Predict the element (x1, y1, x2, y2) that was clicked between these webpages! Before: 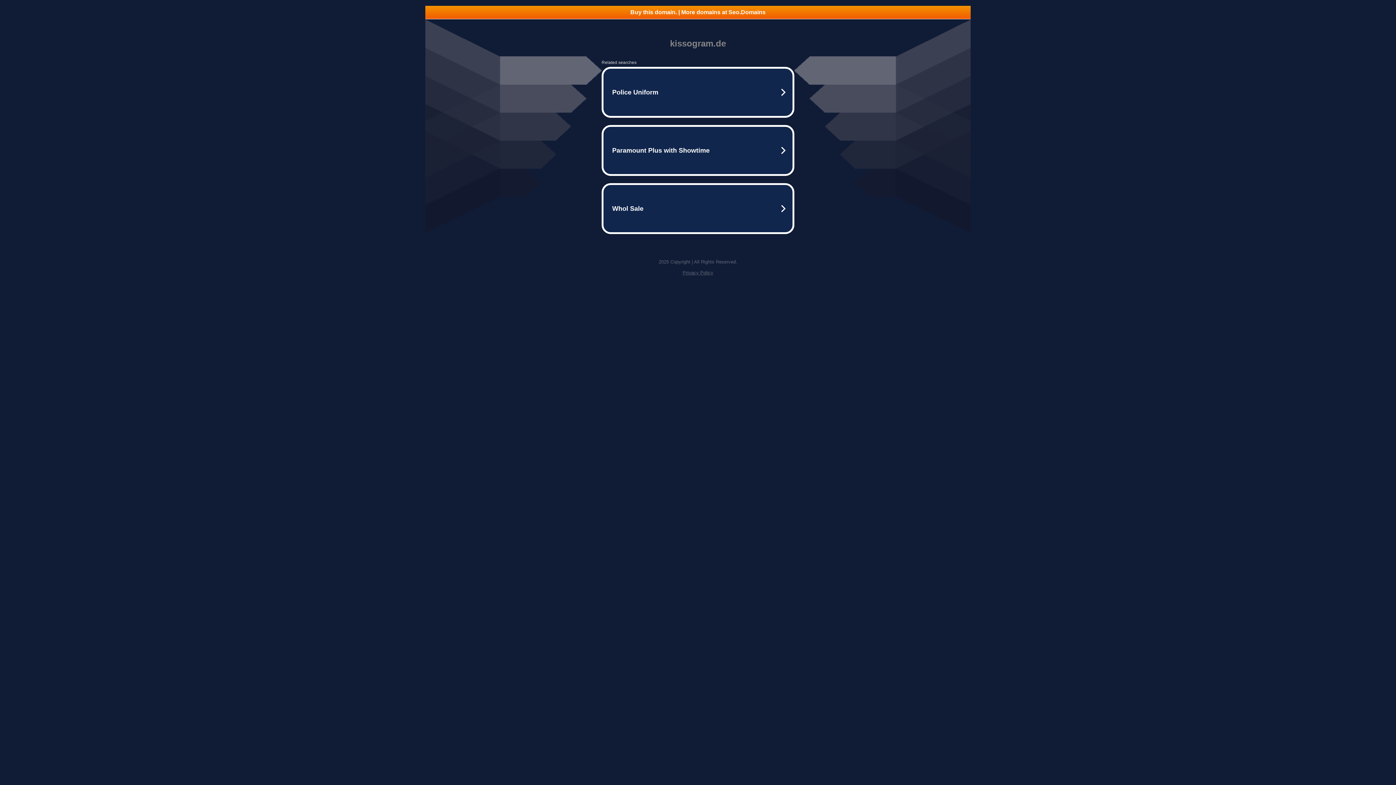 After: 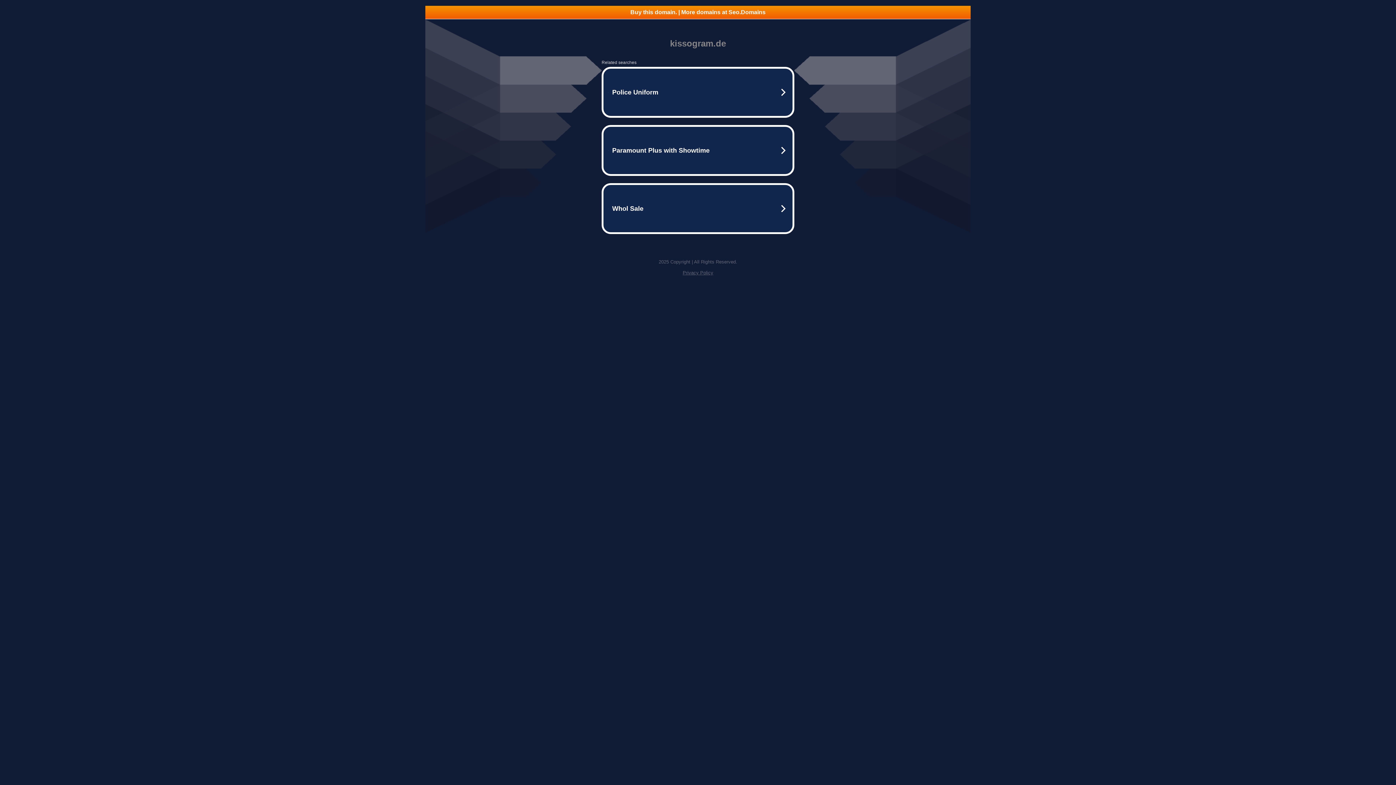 Action: bbox: (425, 5, 970, 18) label: Buy this domain. | More domains at Seo.Domains